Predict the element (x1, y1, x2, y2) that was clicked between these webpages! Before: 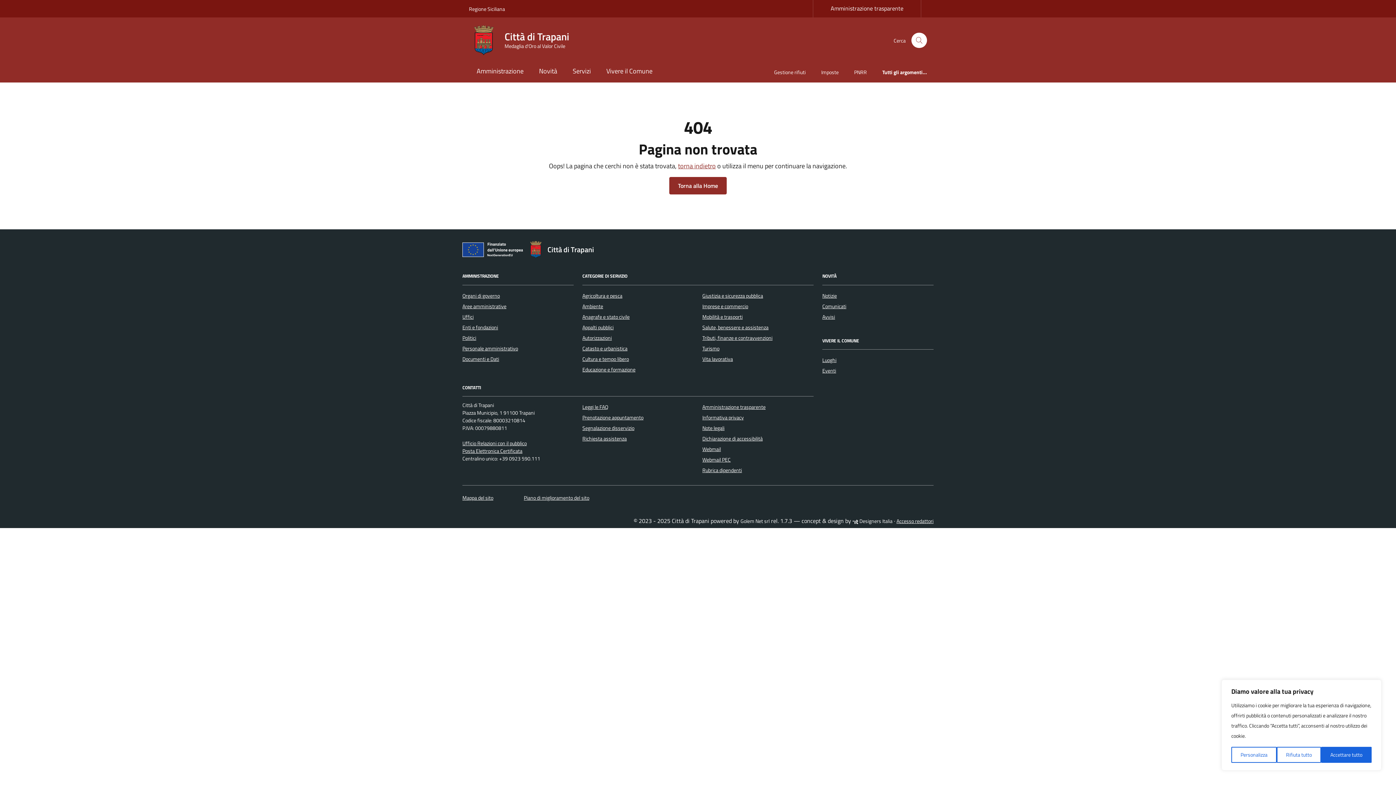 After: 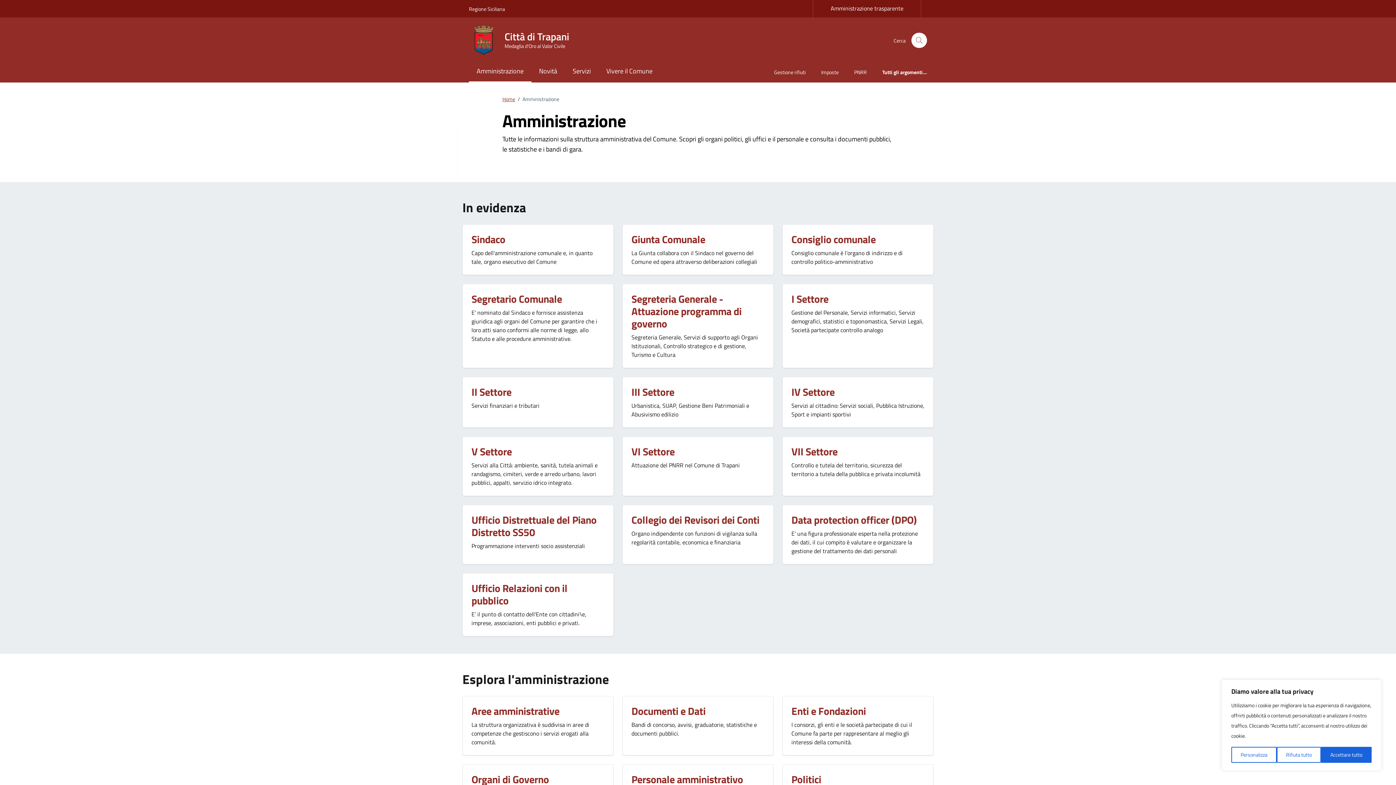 Action: bbox: (469, 61, 531, 82) label: Amministrazione